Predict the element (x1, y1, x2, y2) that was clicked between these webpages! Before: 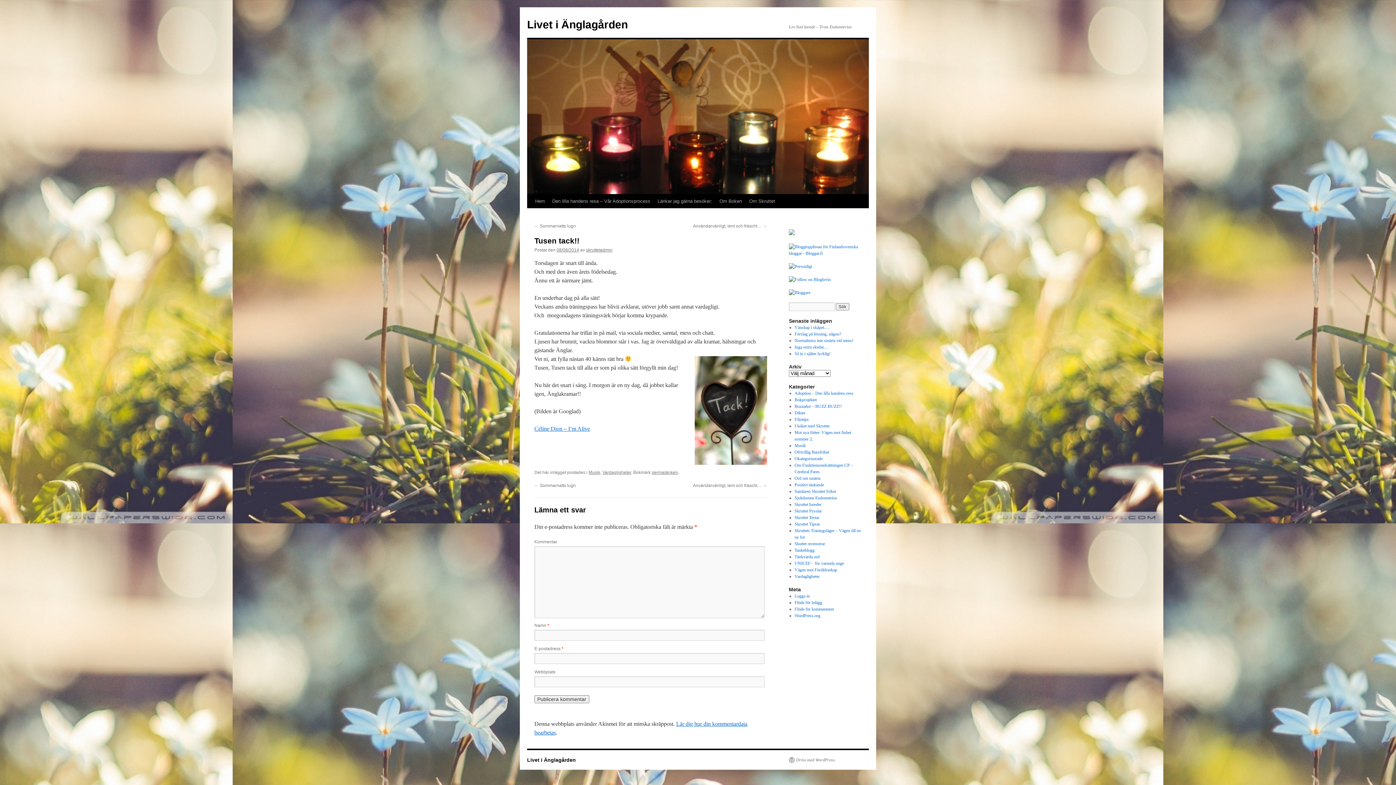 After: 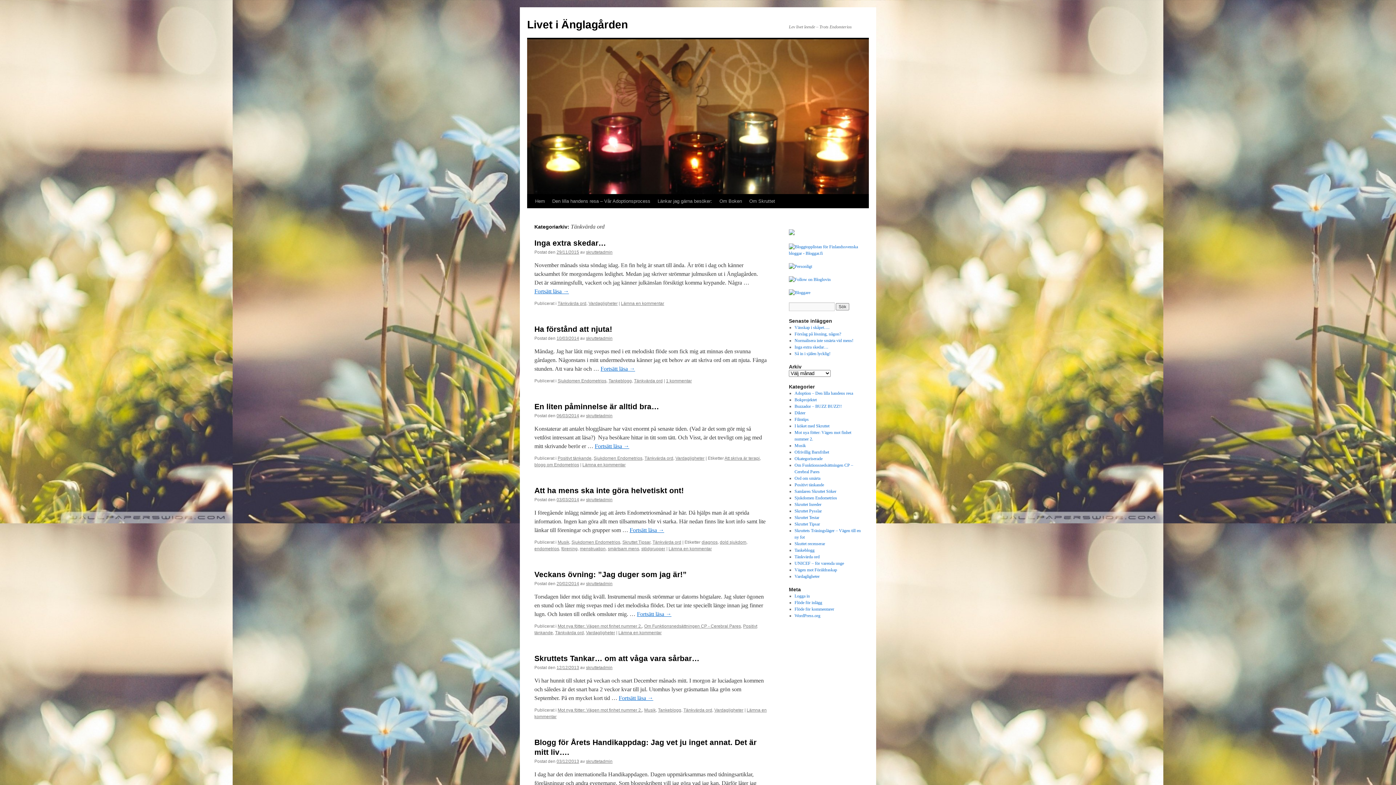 Action: bbox: (794, 554, 819, 559) label: Tänkvärda ord